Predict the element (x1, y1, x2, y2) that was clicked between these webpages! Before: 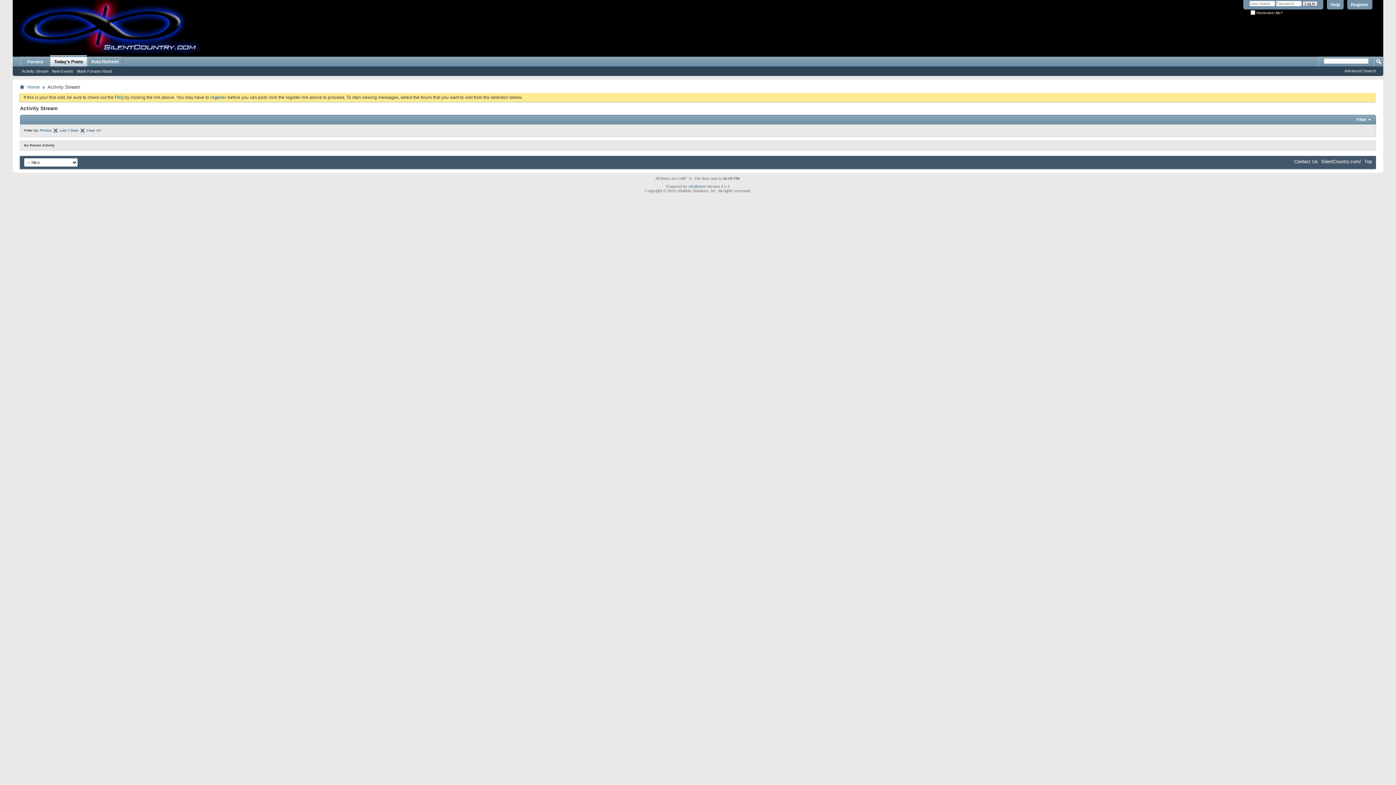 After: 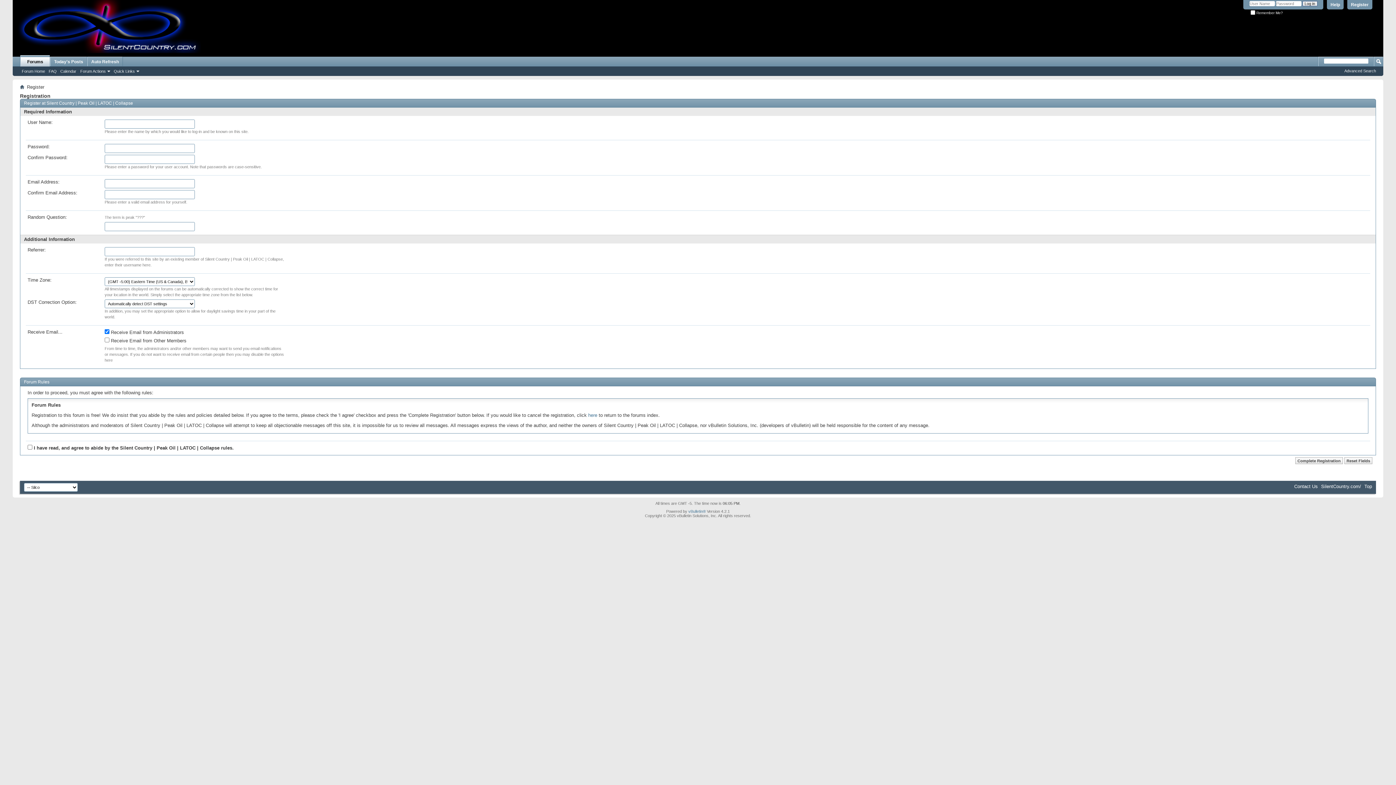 Action: bbox: (1347, 0, 1372, 9) label: Register